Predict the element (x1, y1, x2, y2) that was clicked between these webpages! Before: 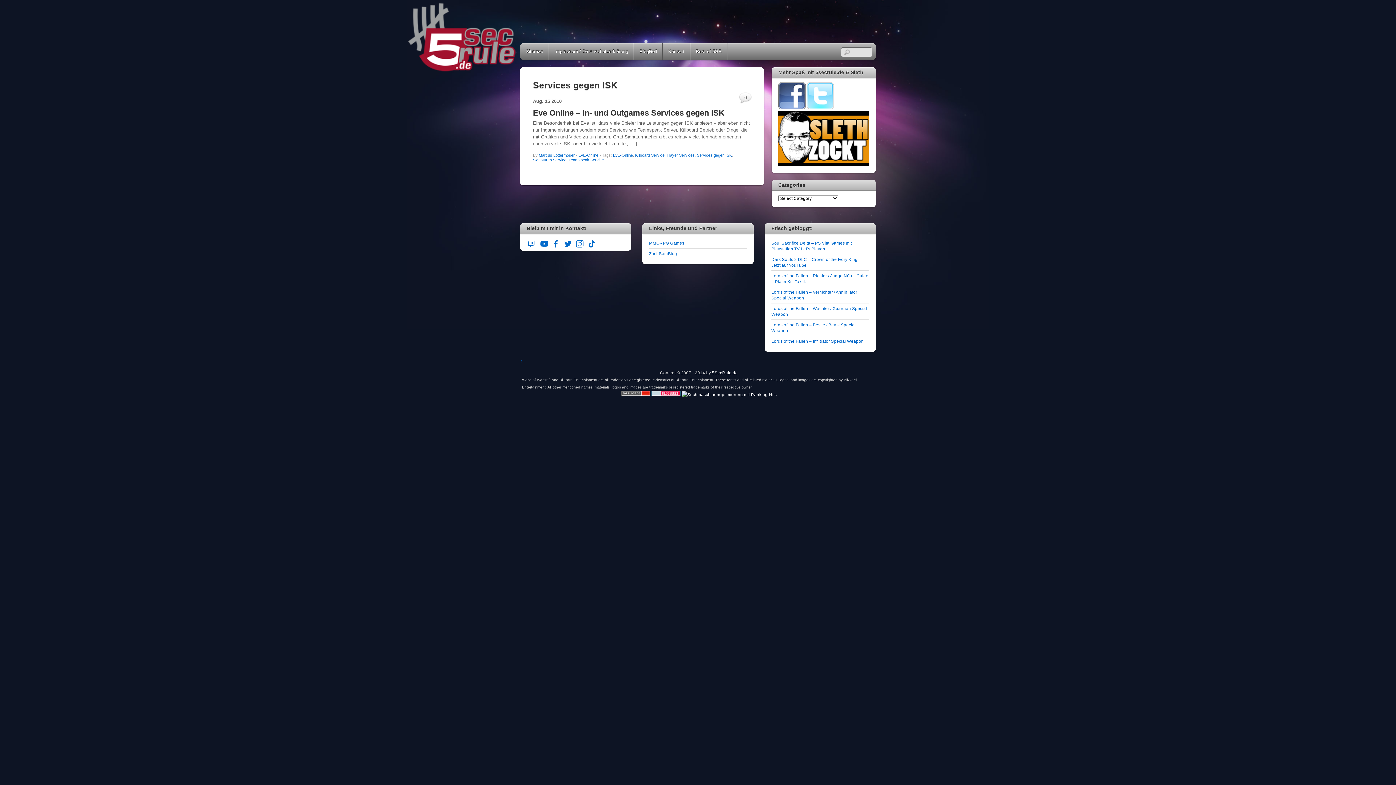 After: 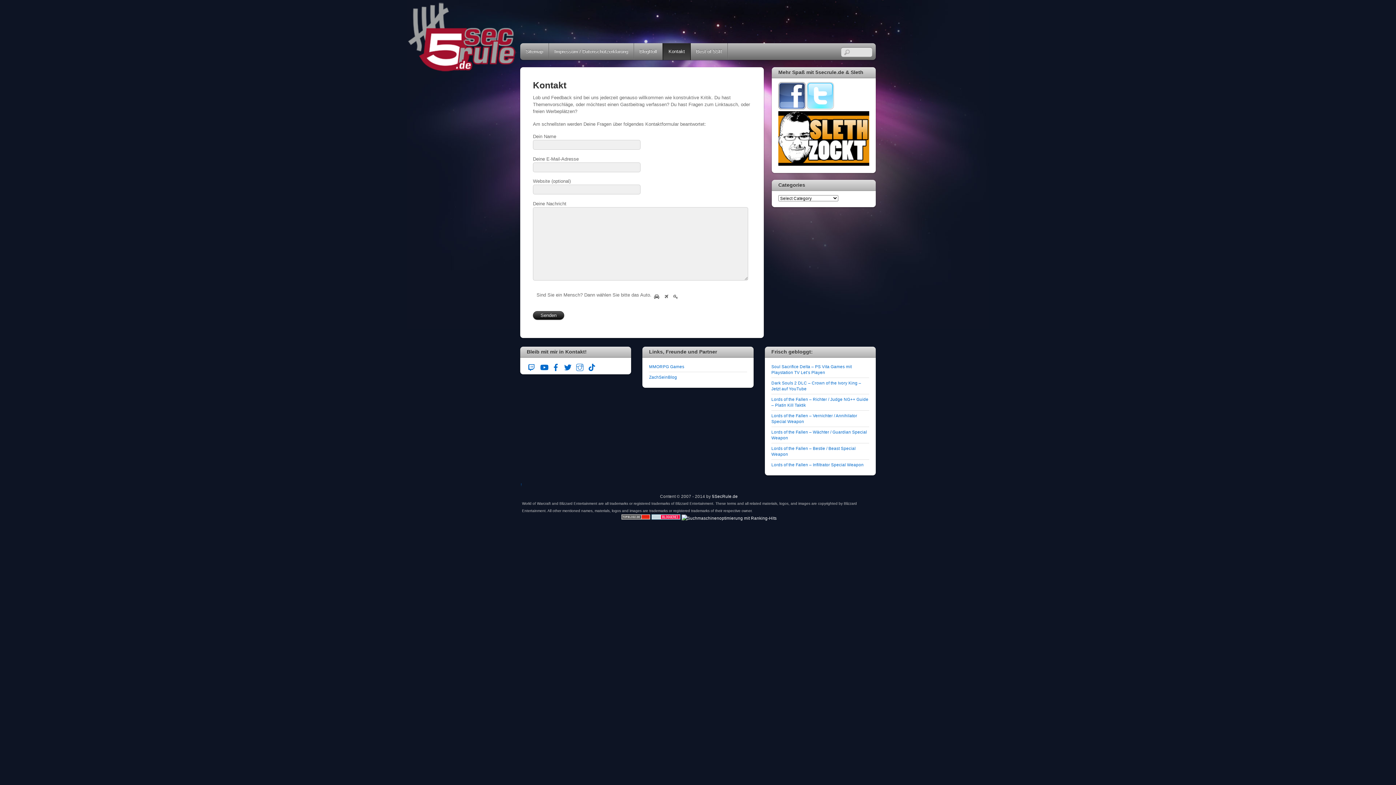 Action: bbox: (662, 43, 690, 60) label: Kontakt